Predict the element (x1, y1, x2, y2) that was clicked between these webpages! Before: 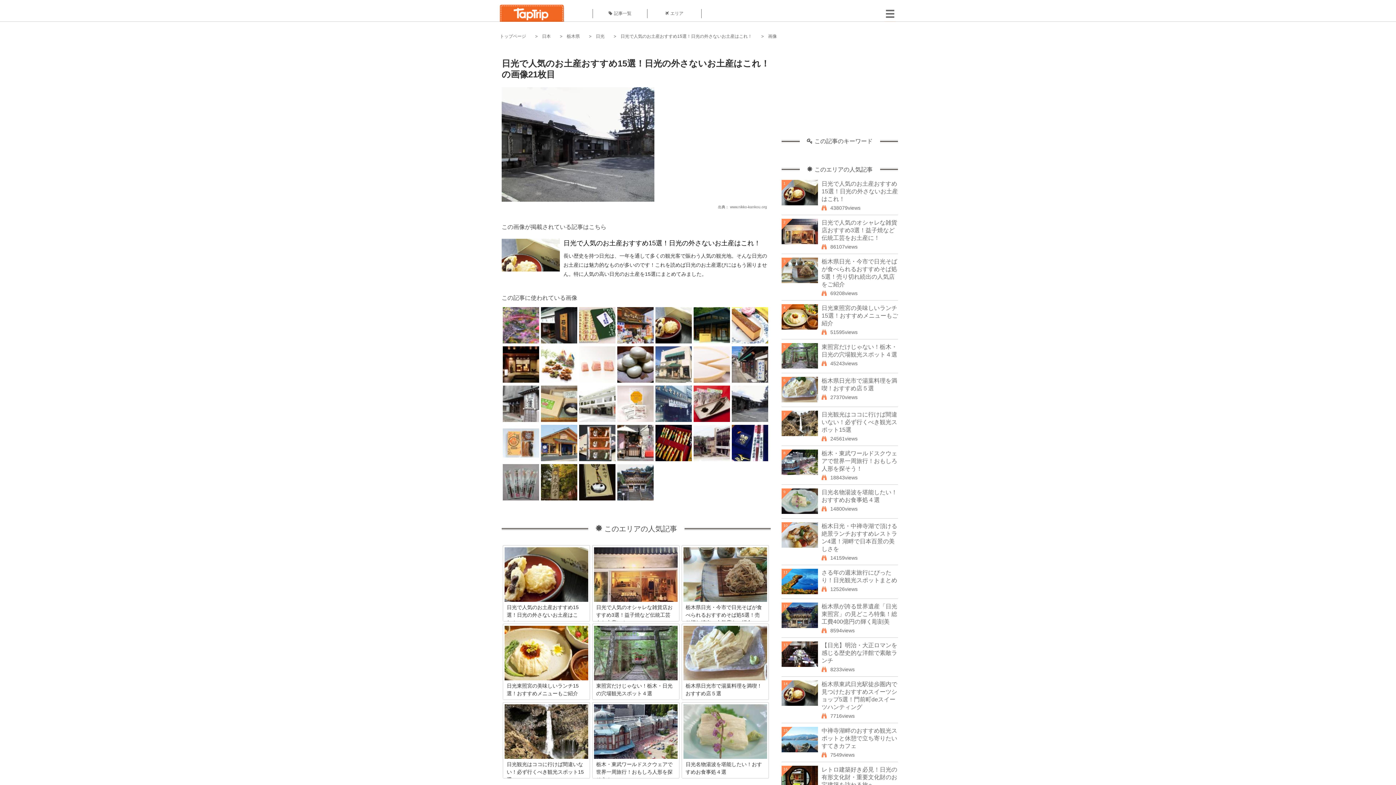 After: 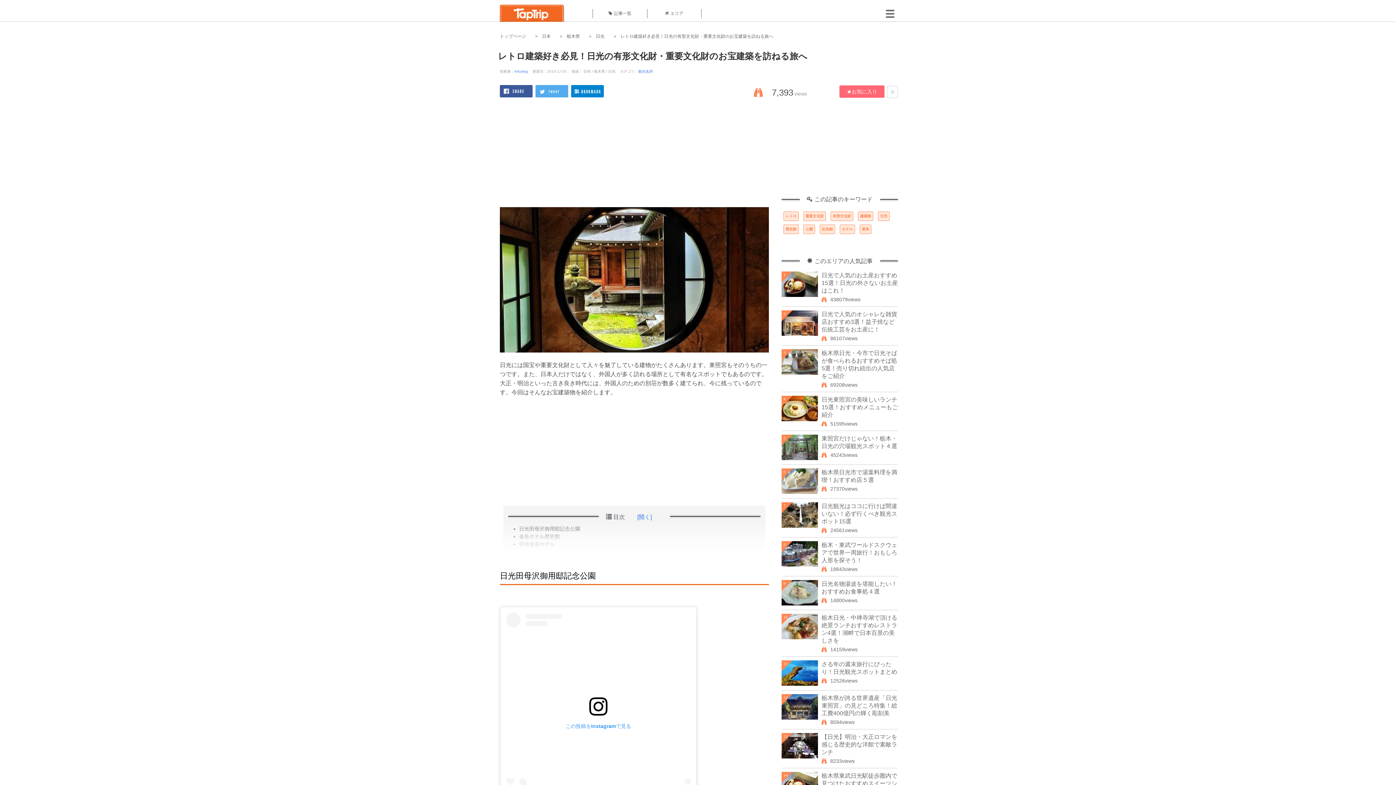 Action: bbox: (821, 766, 897, 788) label: レトロ建築好き必見！日光の有形文化財・重要文化財のお宝建築を訪ねる旅へ